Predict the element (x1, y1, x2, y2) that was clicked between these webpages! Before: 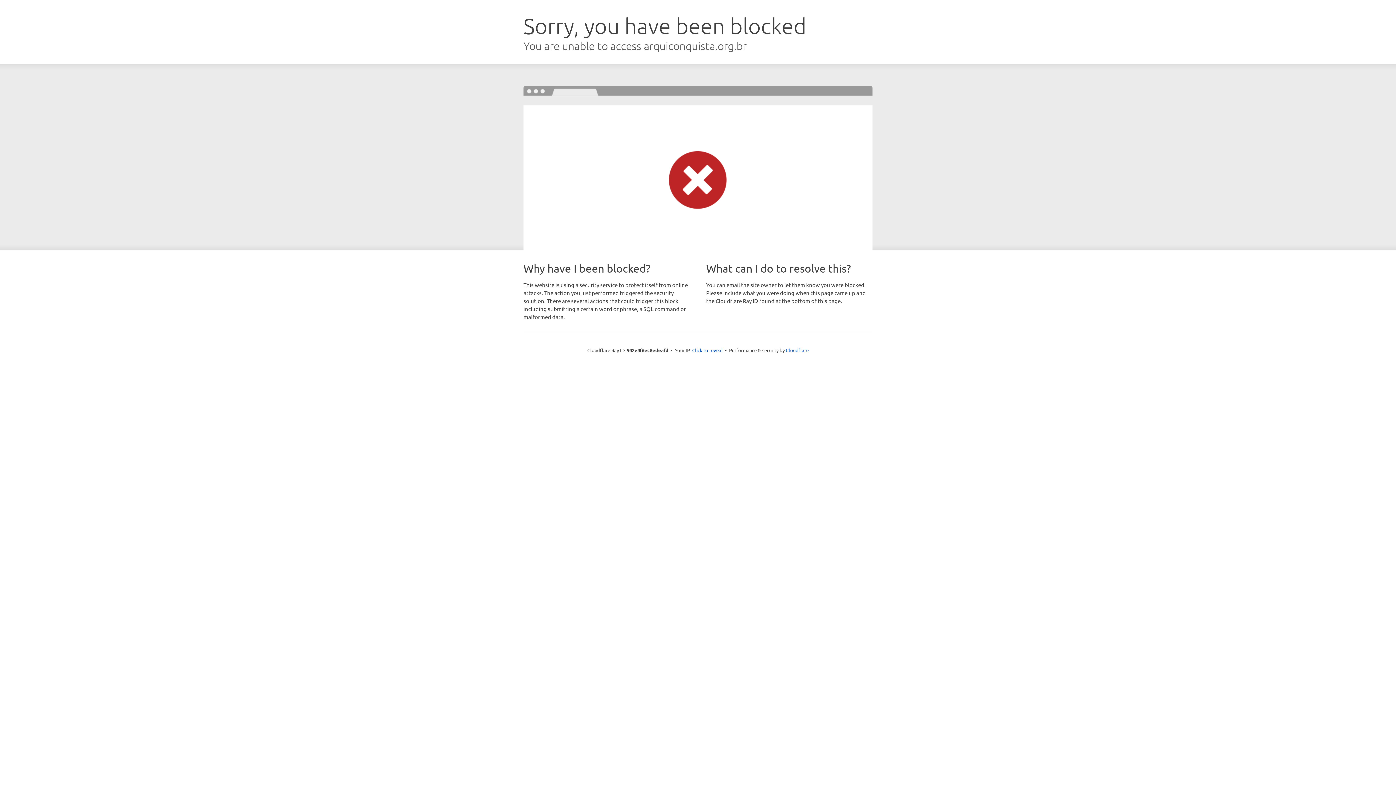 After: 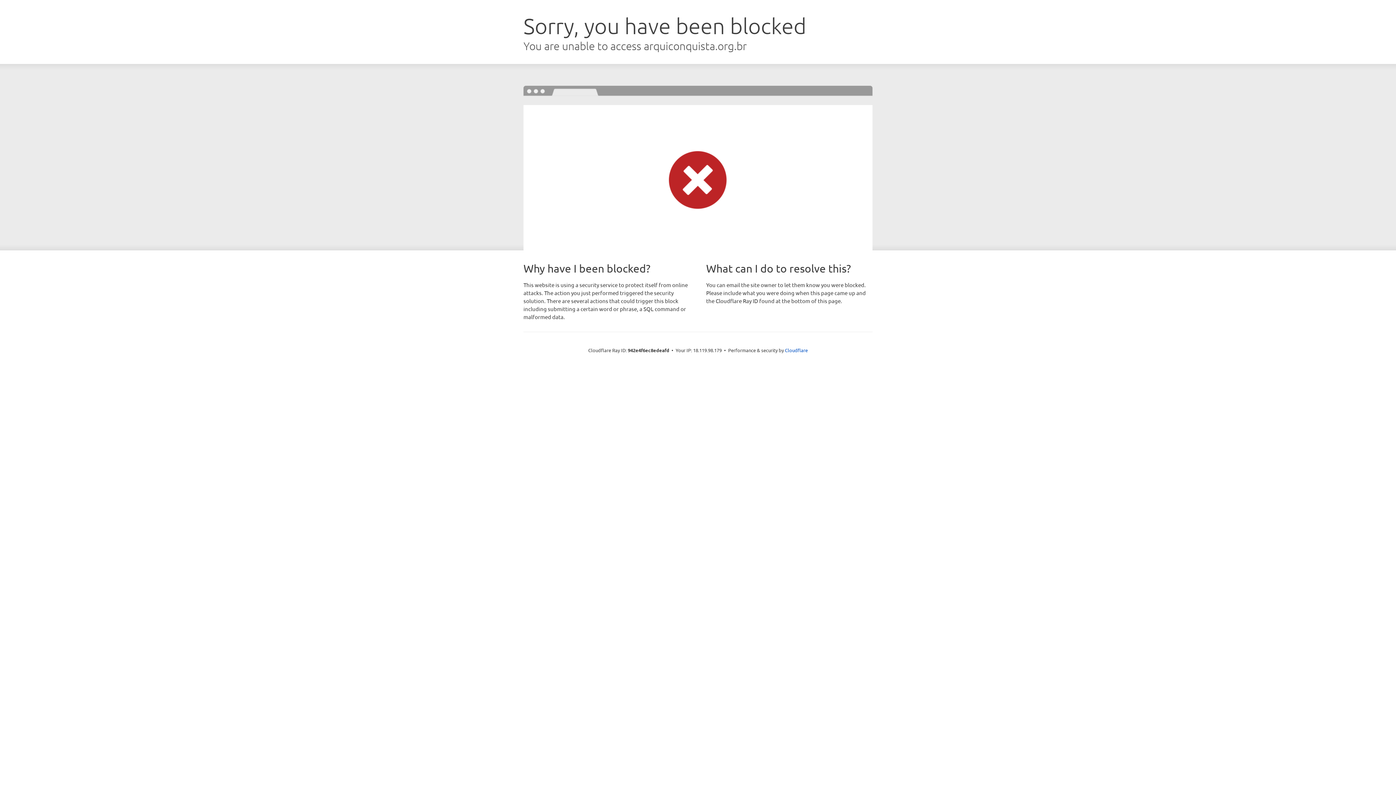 Action: bbox: (692, 346, 722, 353) label: Click to reveal